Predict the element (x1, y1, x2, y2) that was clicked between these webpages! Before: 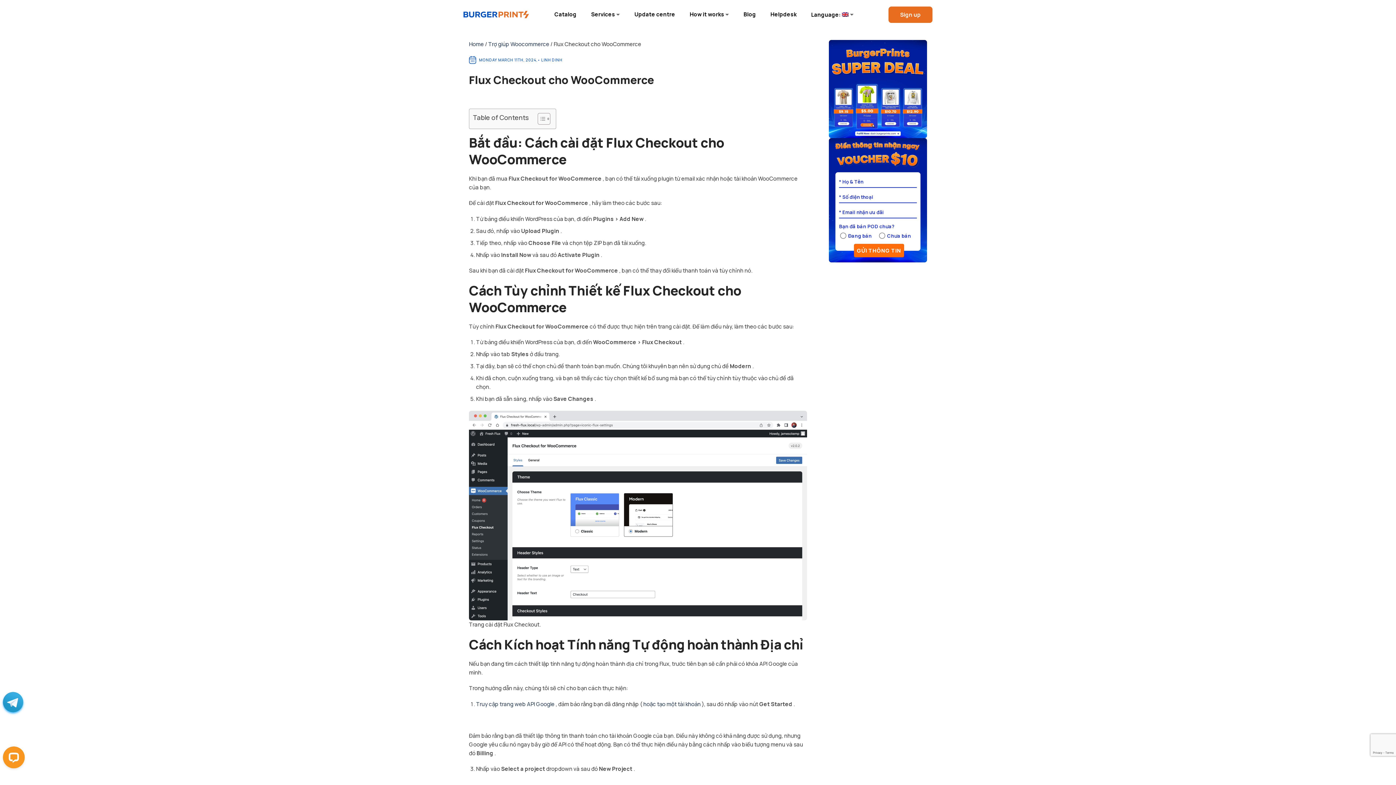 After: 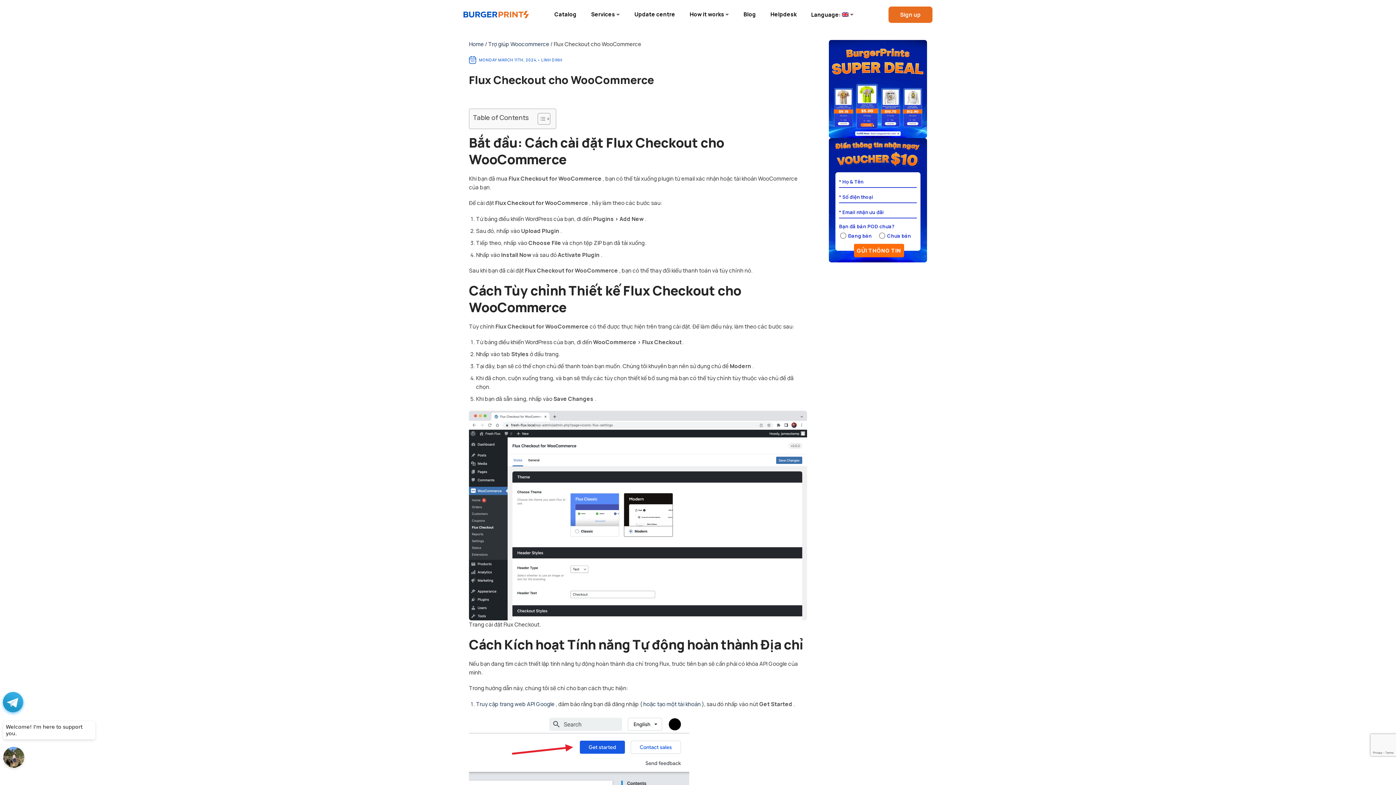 Action: bbox: (479, 57, 536, 62) label: MONDAY MARCH 11TH, 2024